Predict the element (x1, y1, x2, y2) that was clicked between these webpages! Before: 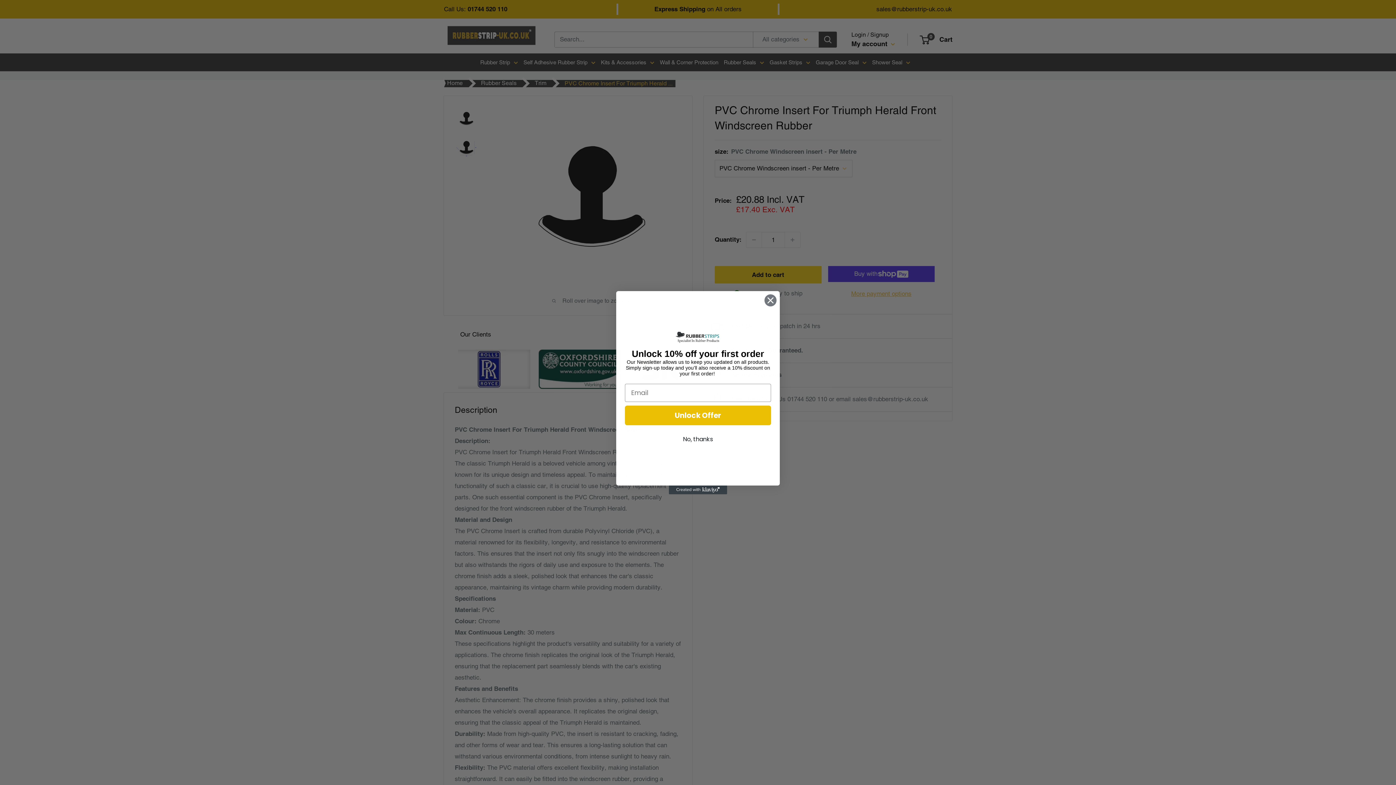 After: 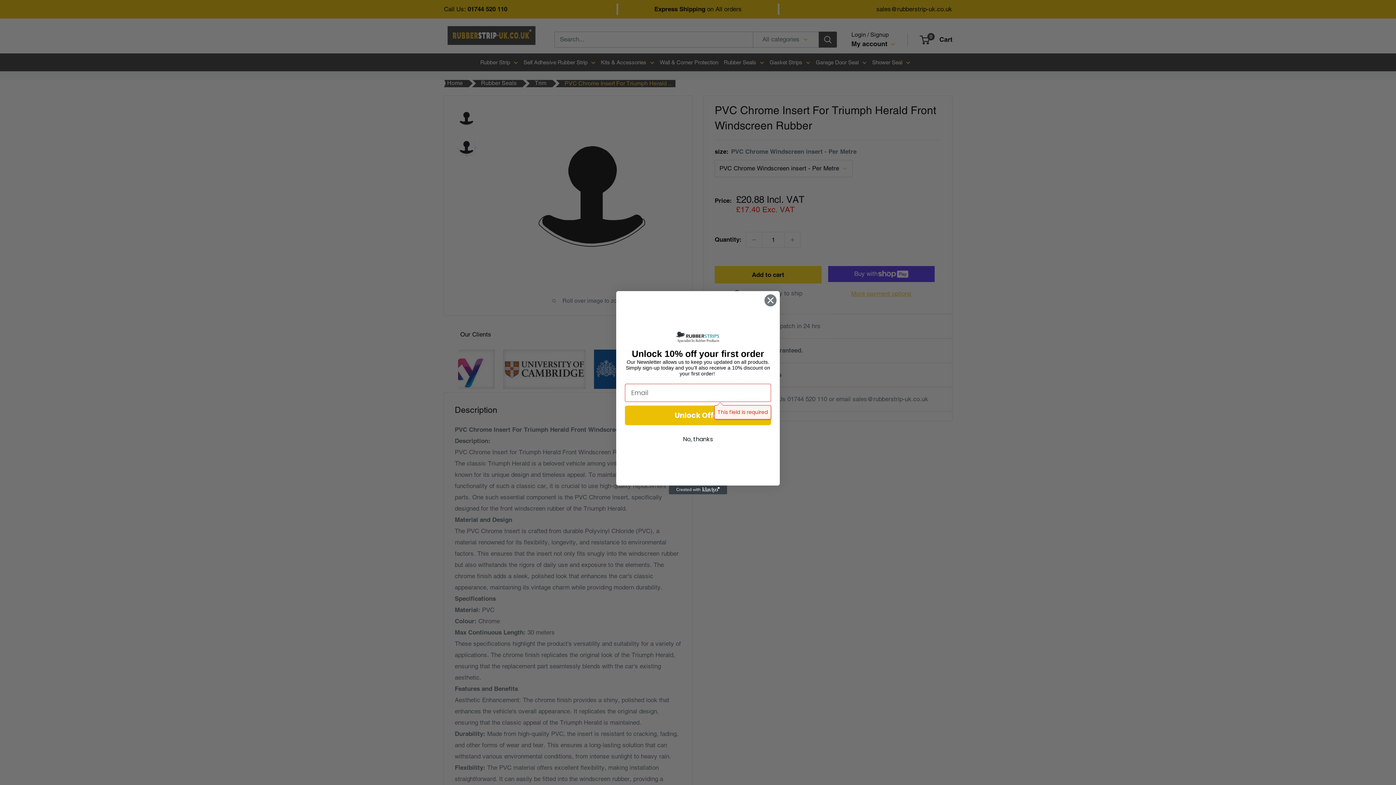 Action: label: Unlock Offer bbox: (625, 405, 771, 425)